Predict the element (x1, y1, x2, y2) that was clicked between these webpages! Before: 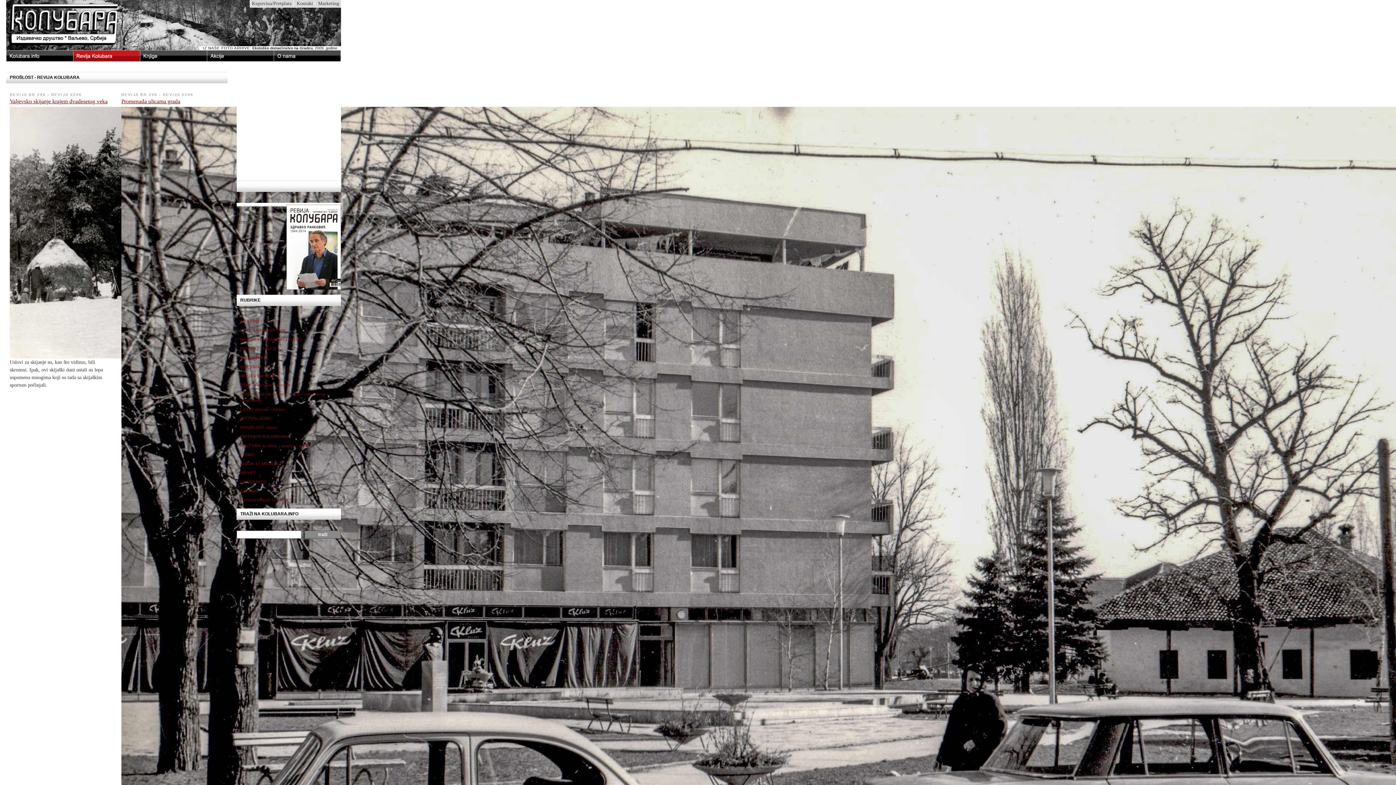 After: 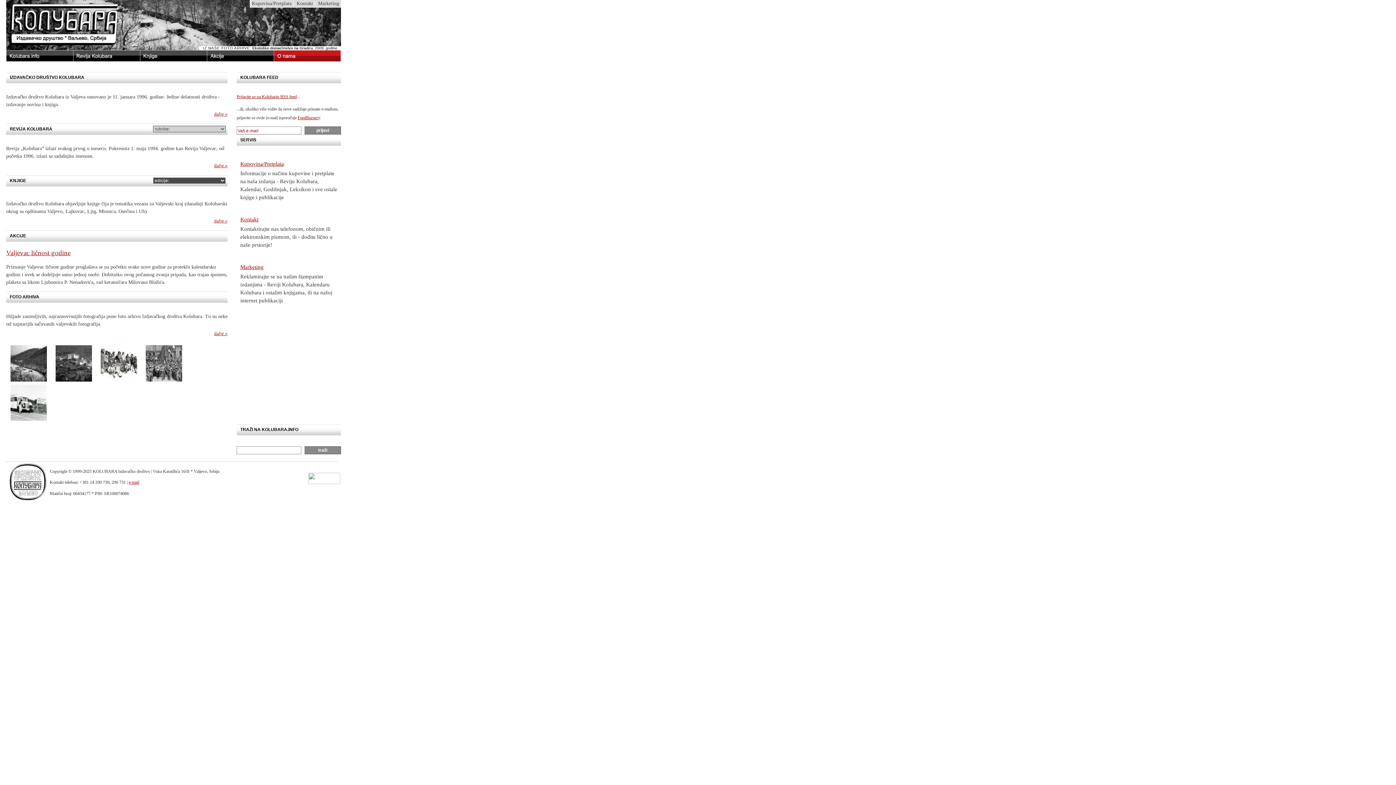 Action: label: O nama bbox: (273, 50, 340, 61)